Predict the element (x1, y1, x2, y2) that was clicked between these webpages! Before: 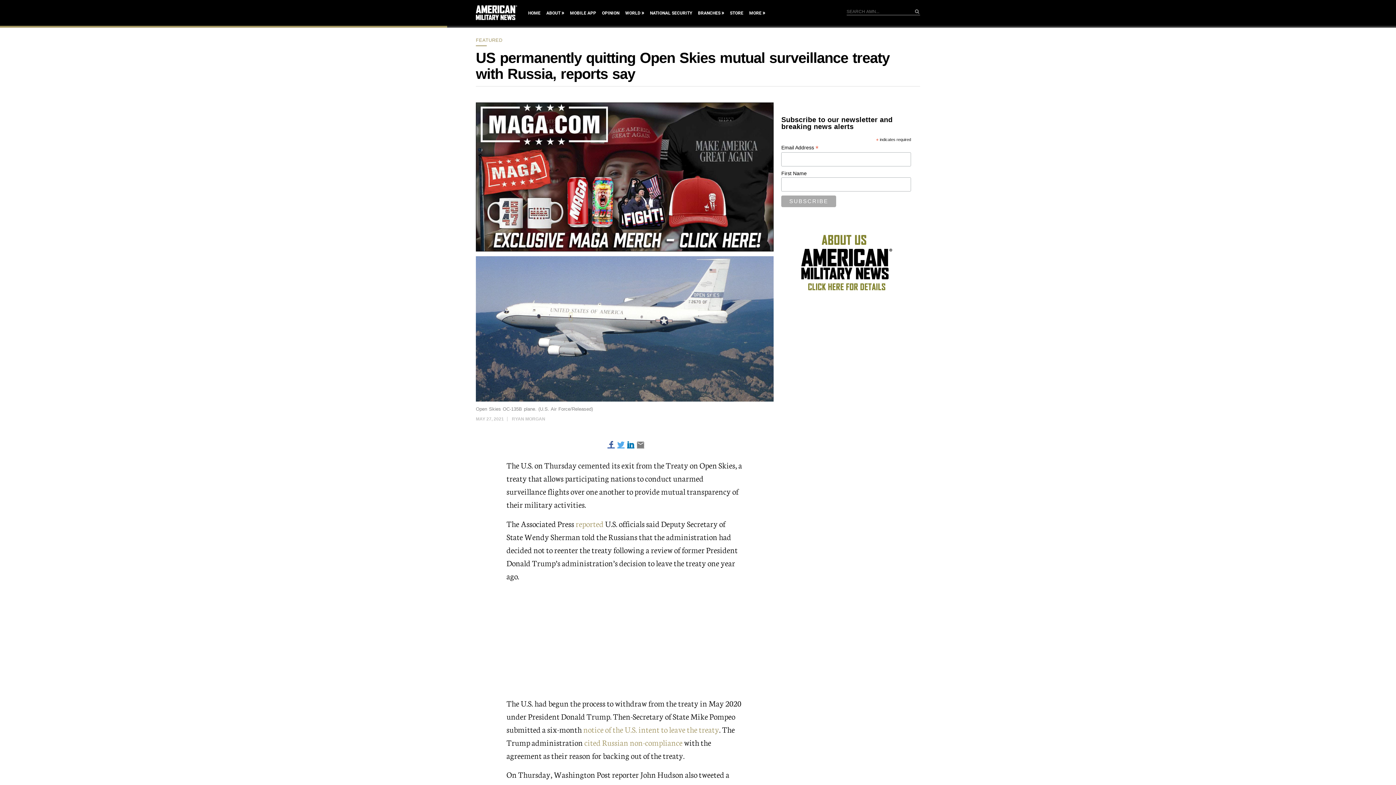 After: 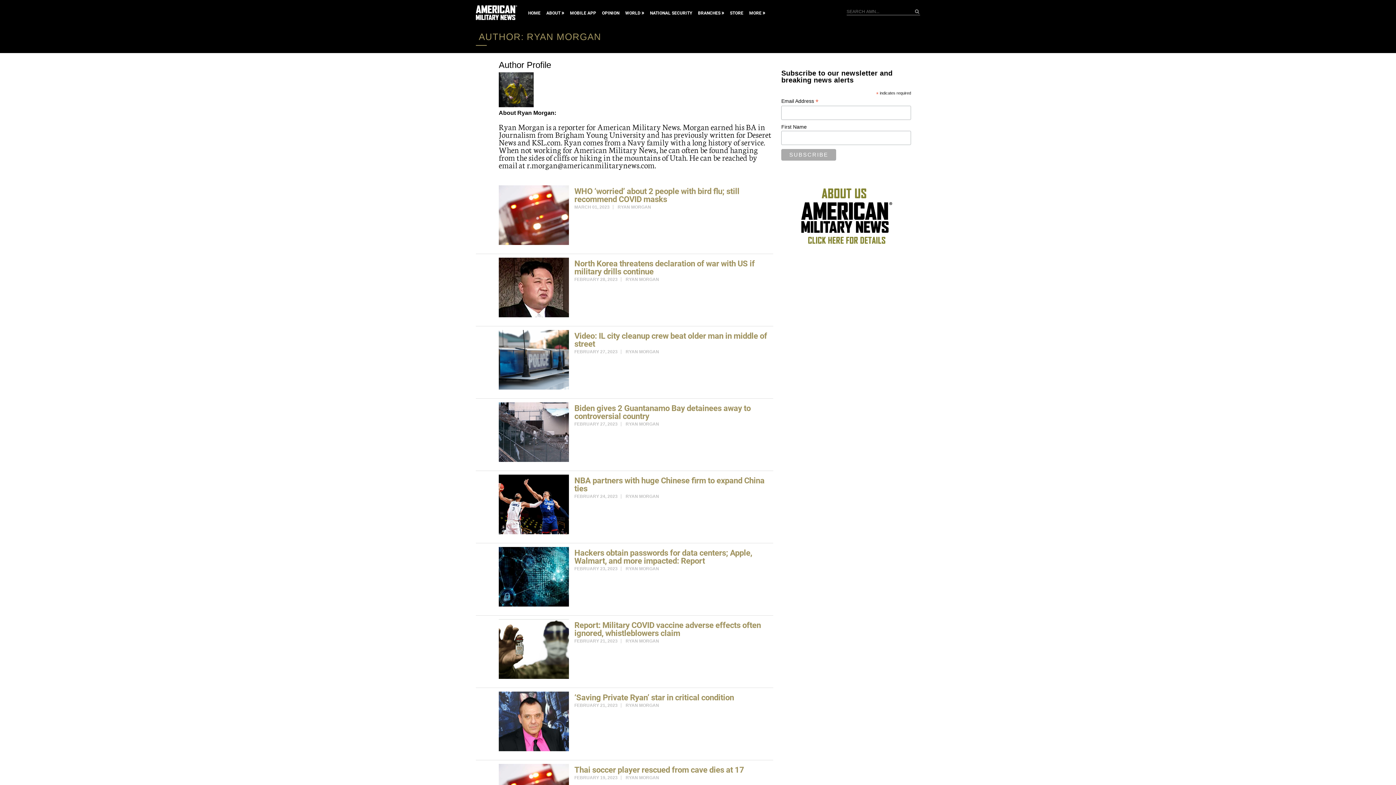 Action: bbox: (512, 416, 545, 421) label: RYAN MORGAN